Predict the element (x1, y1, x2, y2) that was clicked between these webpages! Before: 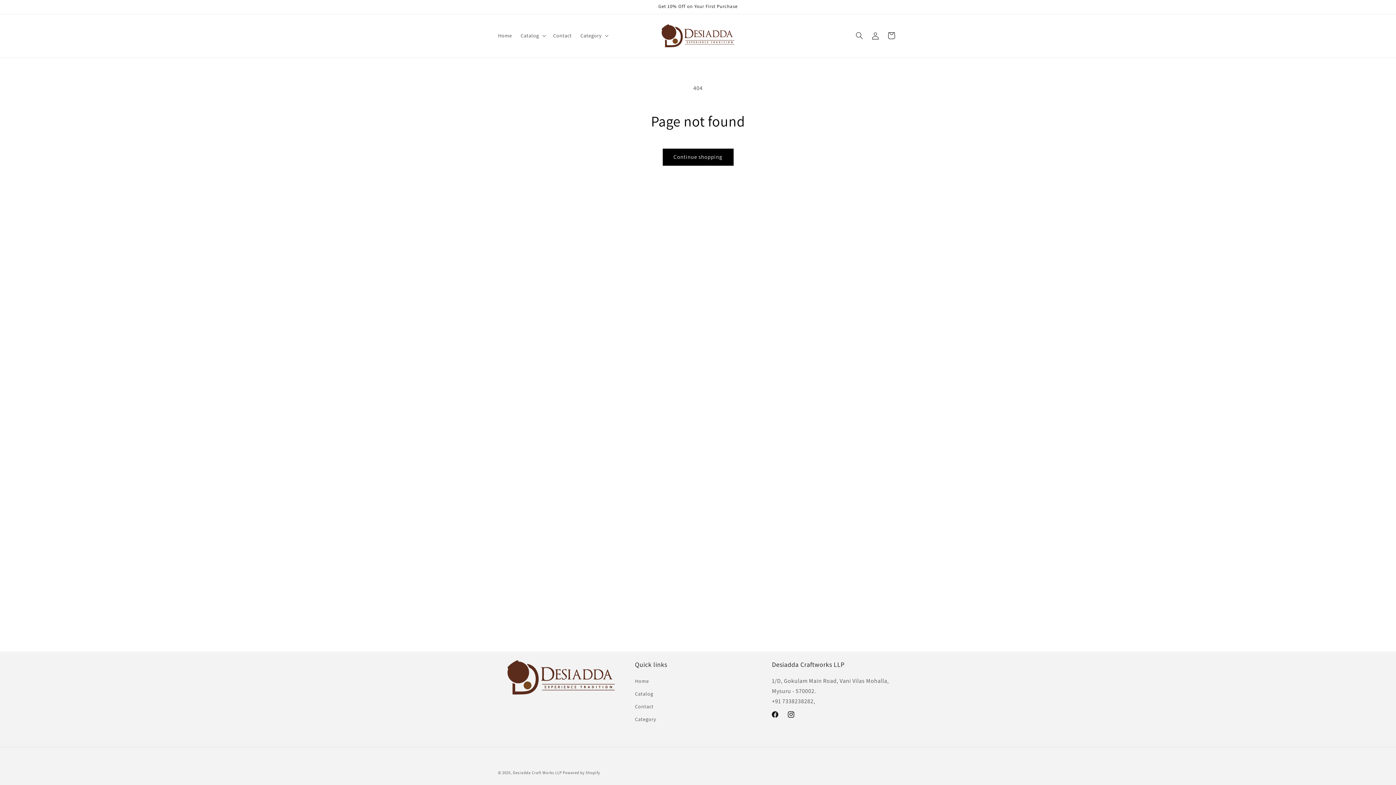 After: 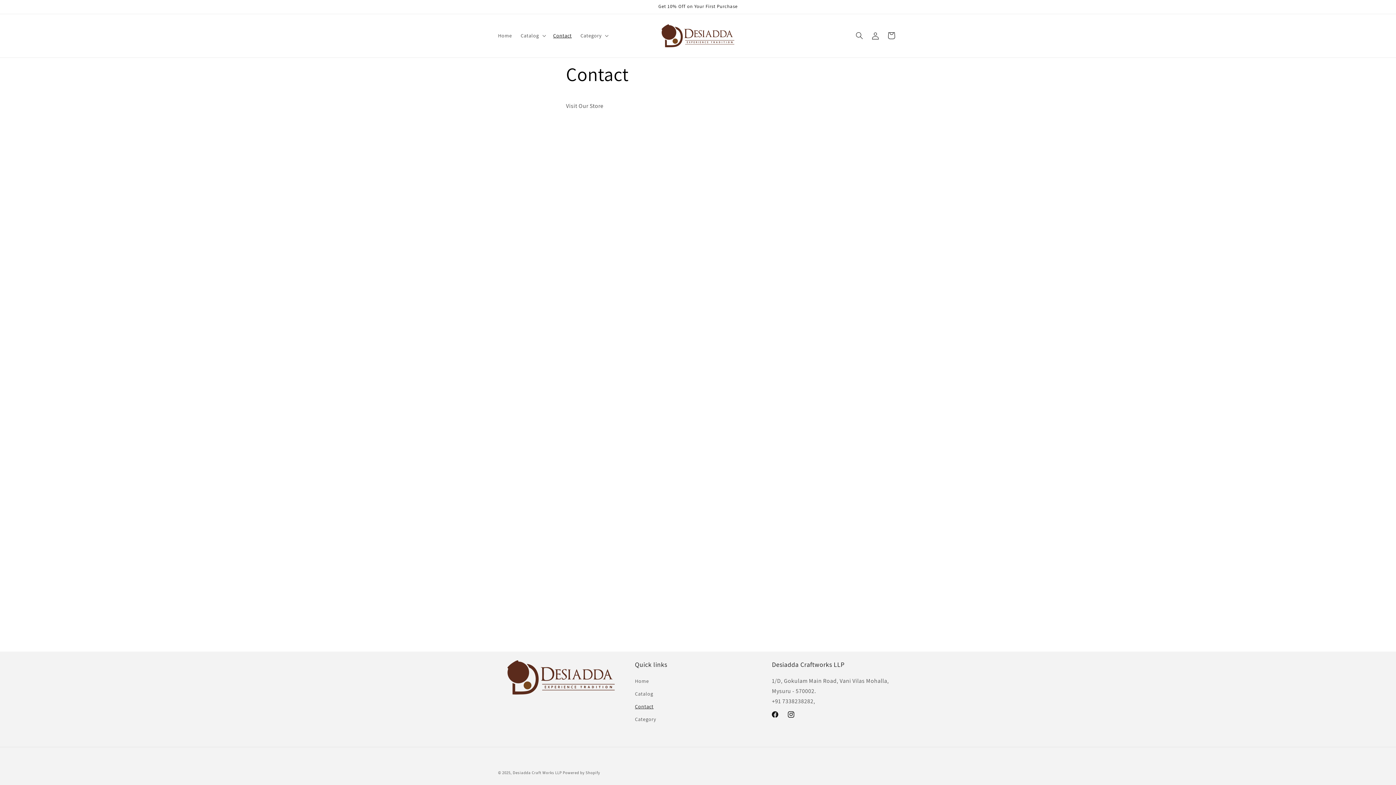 Action: bbox: (548, 28, 576, 43) label: Contact